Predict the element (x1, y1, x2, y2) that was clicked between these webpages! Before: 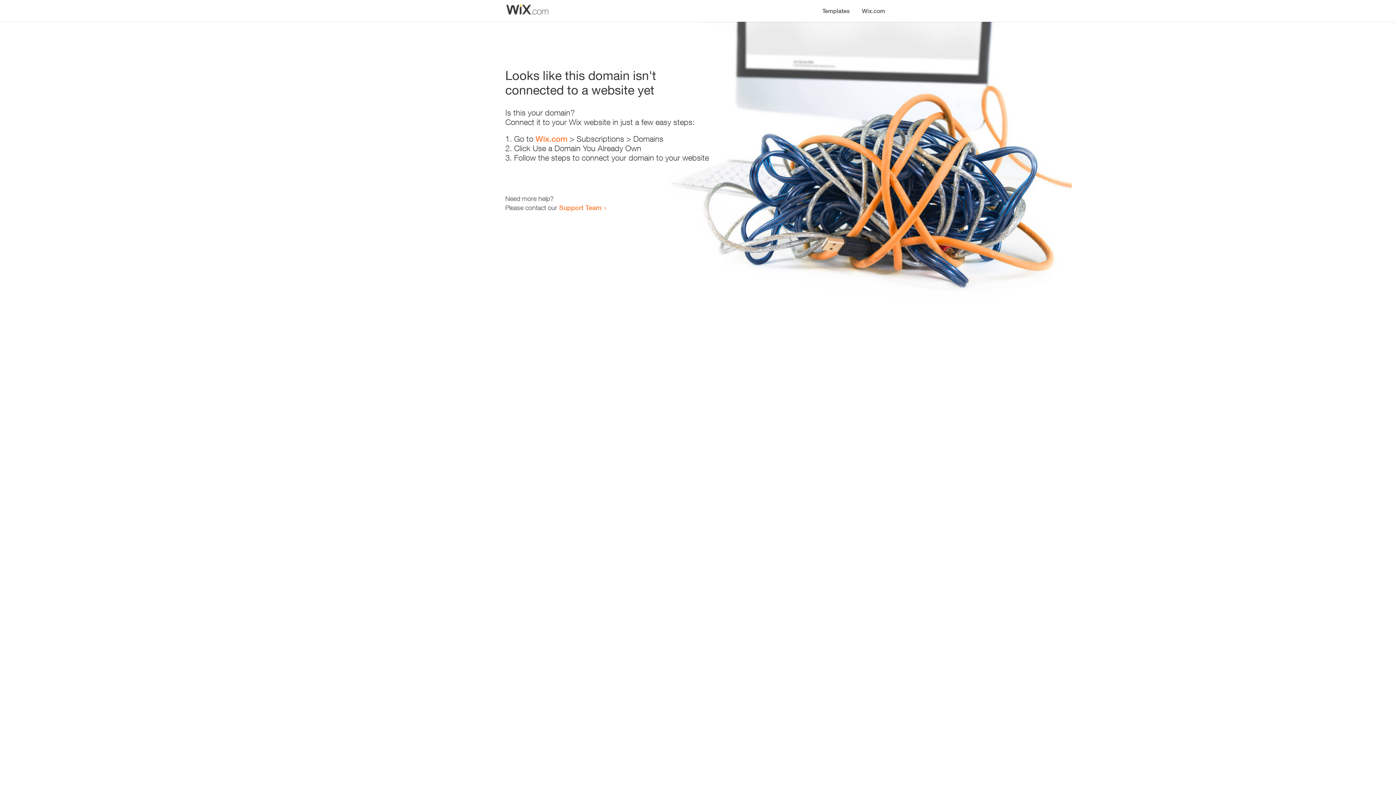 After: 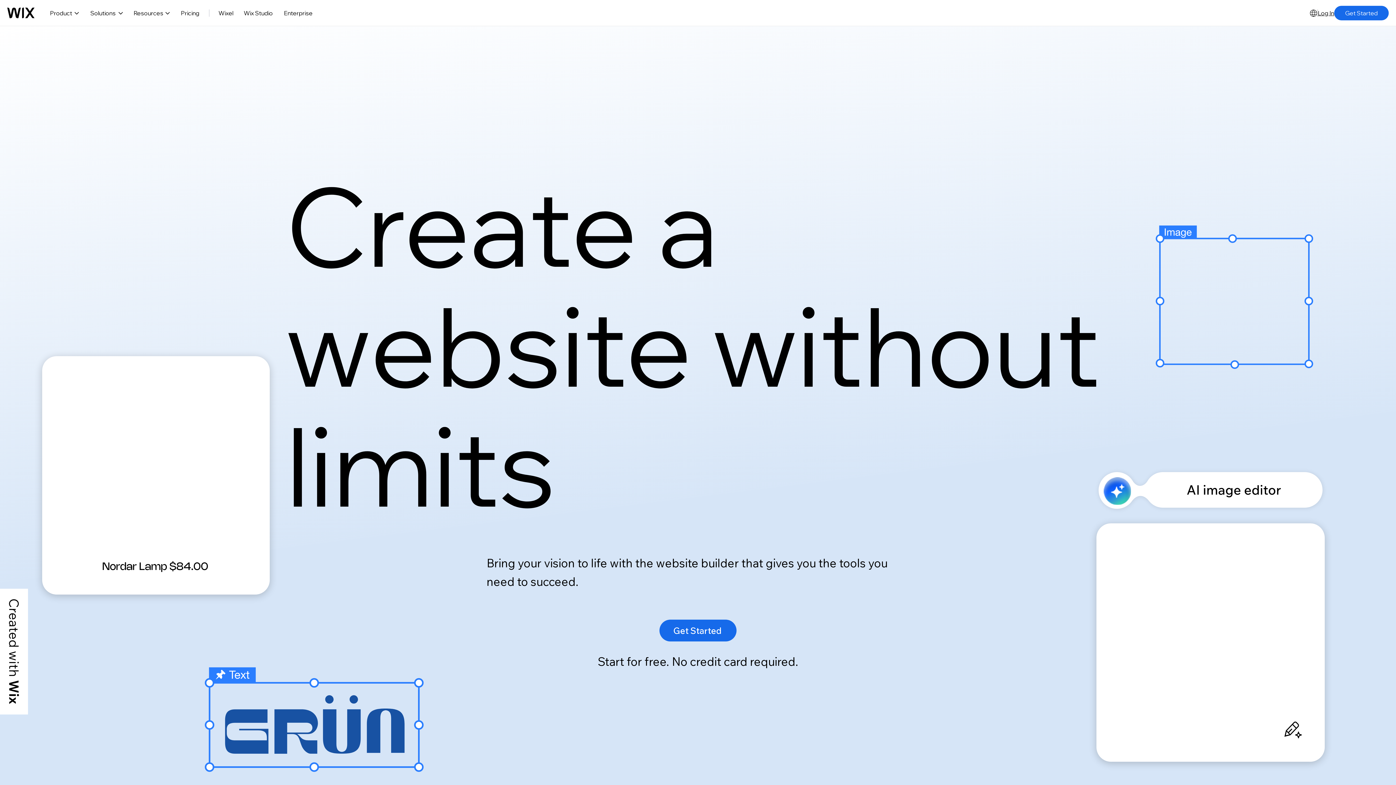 Action: label: Wix.com bbox: (535, 134, 567, 143)